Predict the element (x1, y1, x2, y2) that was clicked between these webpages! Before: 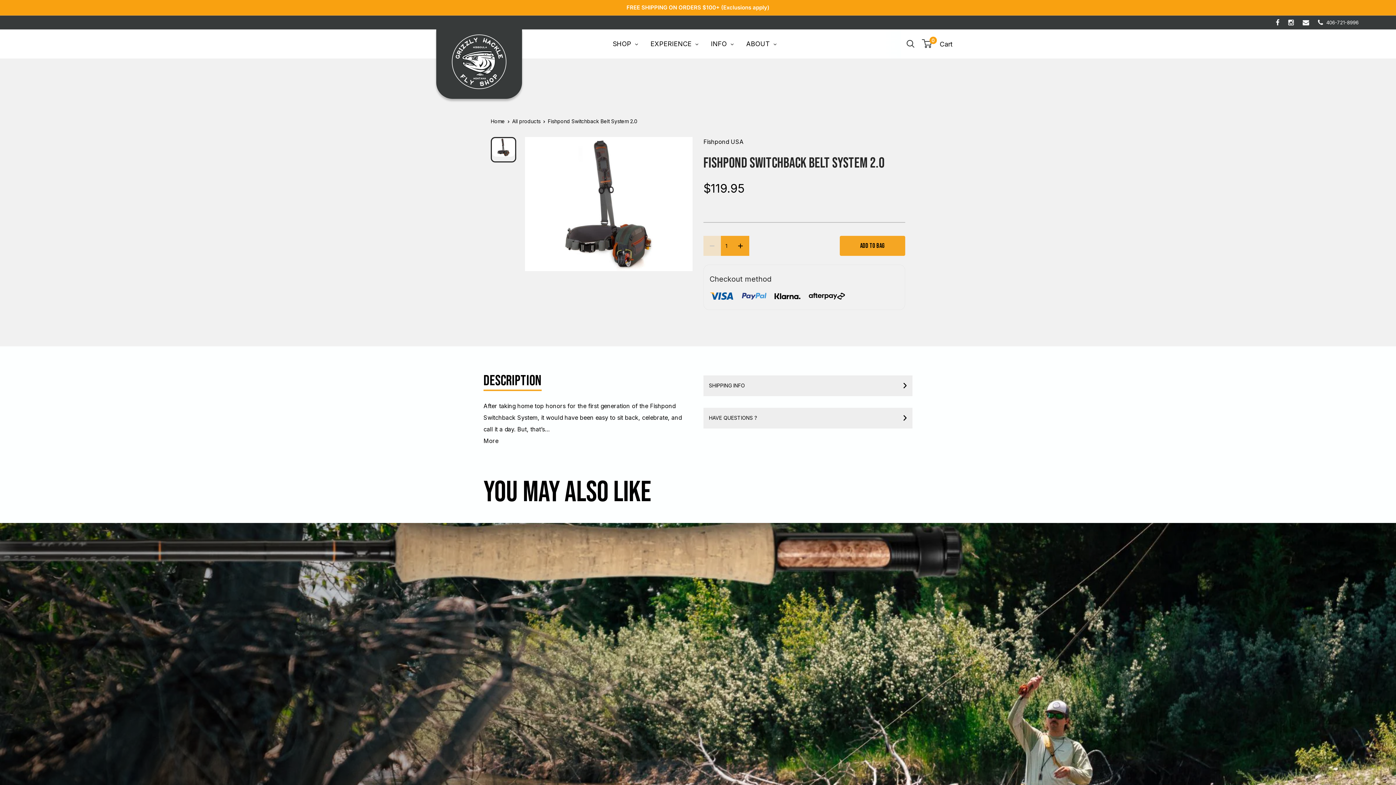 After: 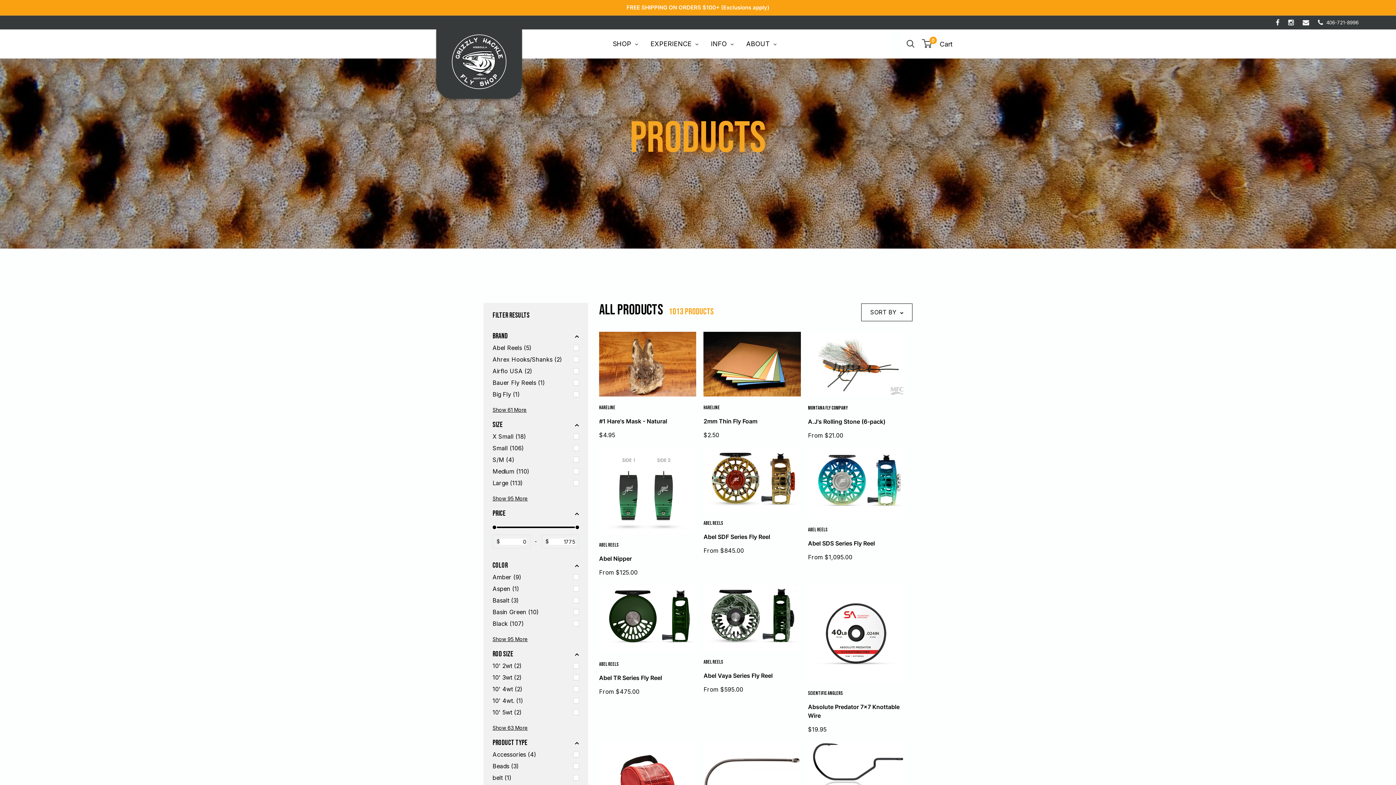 Action: bbox: (512, 118, 540, 124) label: All products